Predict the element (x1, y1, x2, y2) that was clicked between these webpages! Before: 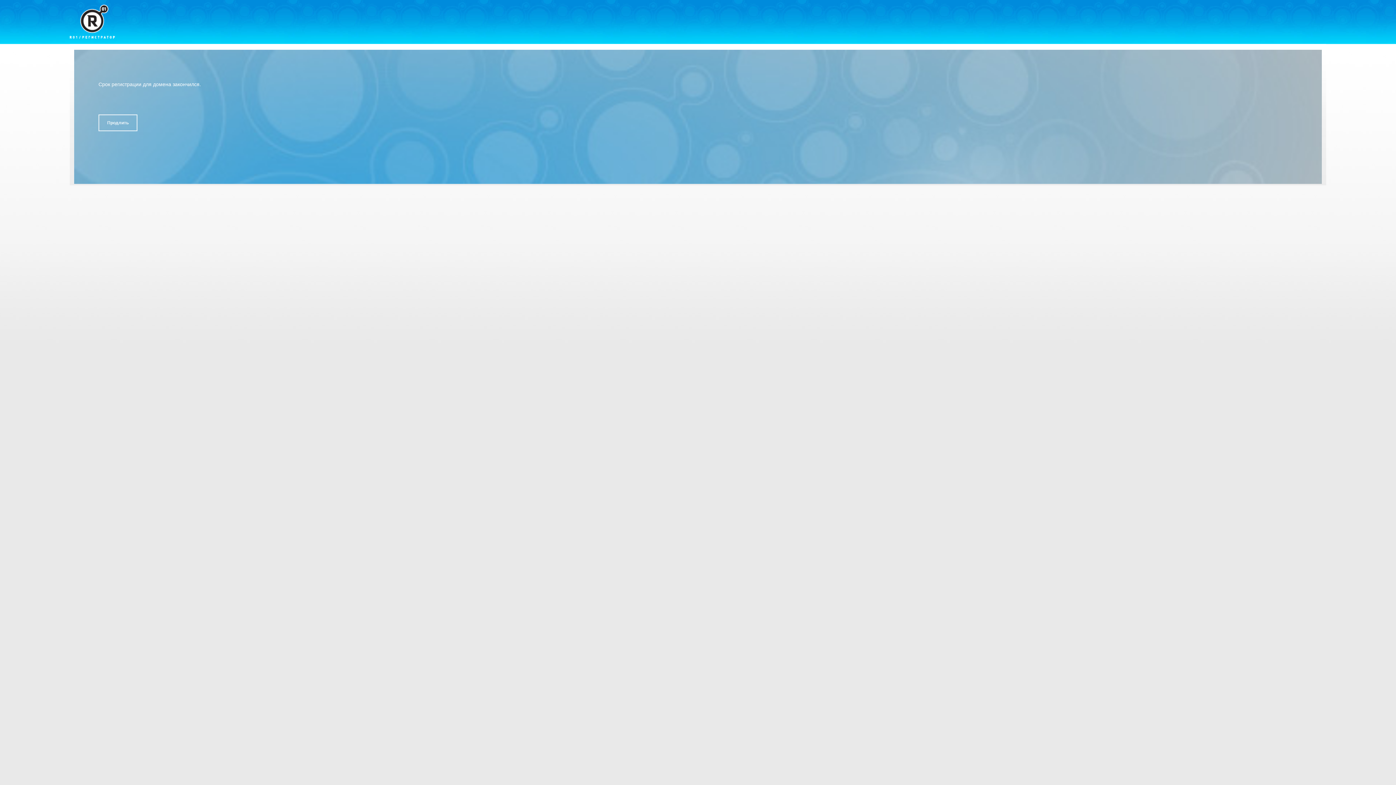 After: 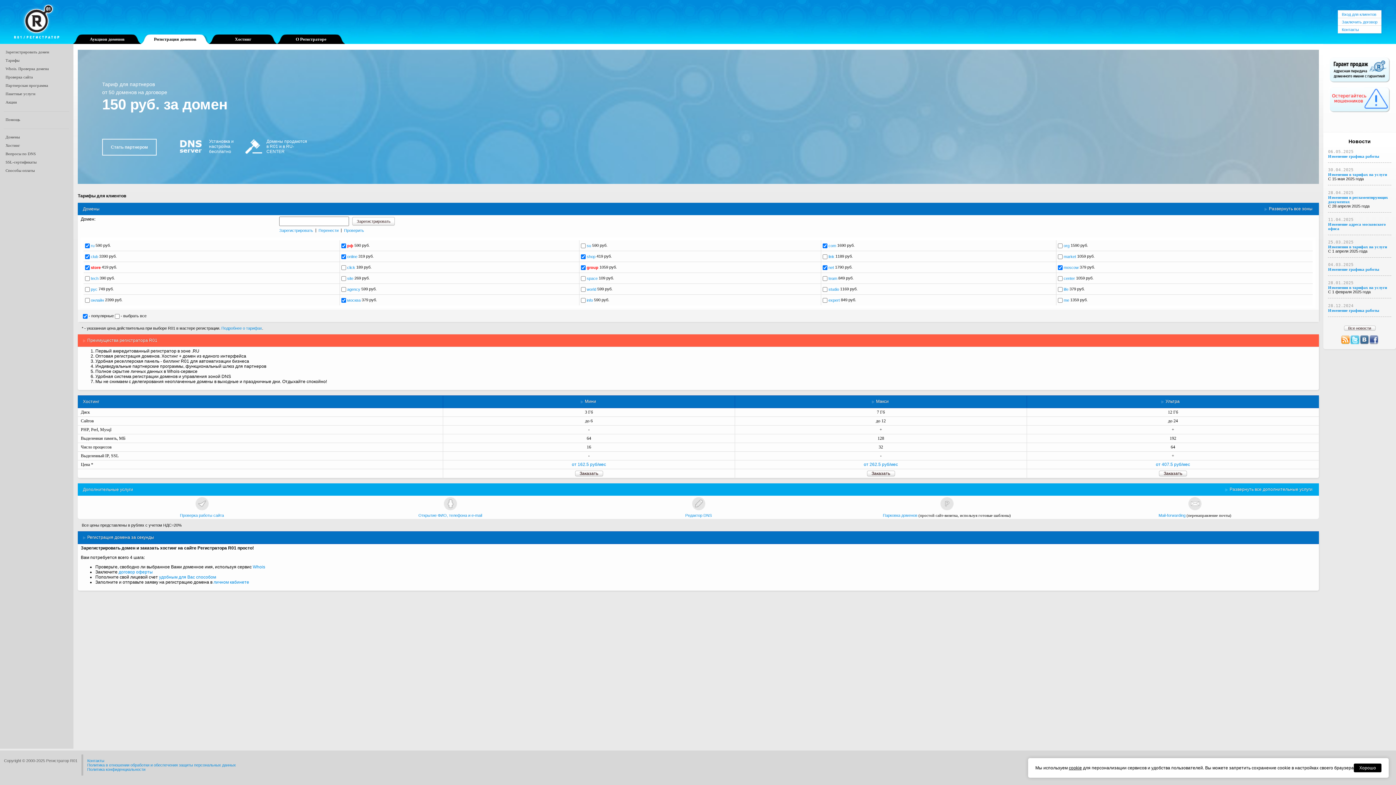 Action: bbox: (69, 4, 114, 38)